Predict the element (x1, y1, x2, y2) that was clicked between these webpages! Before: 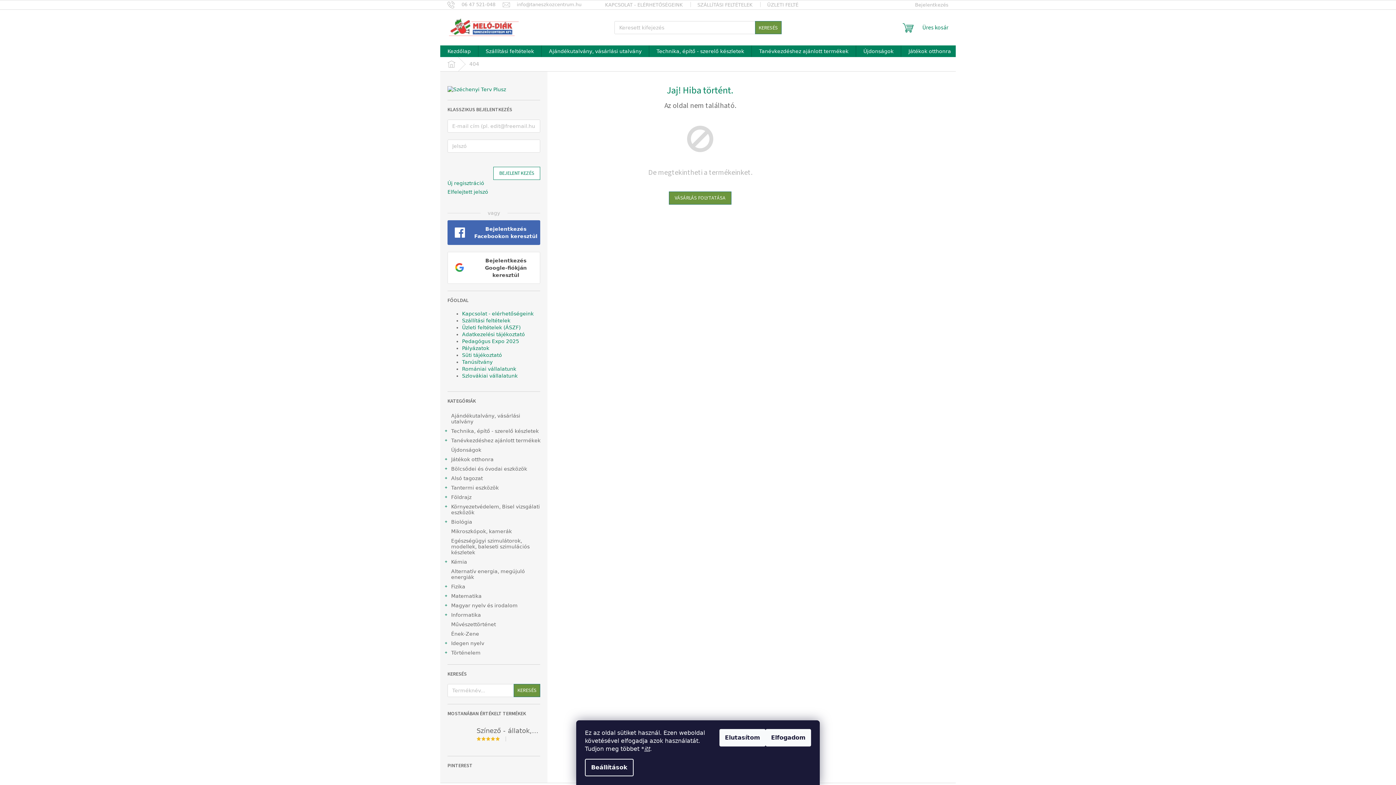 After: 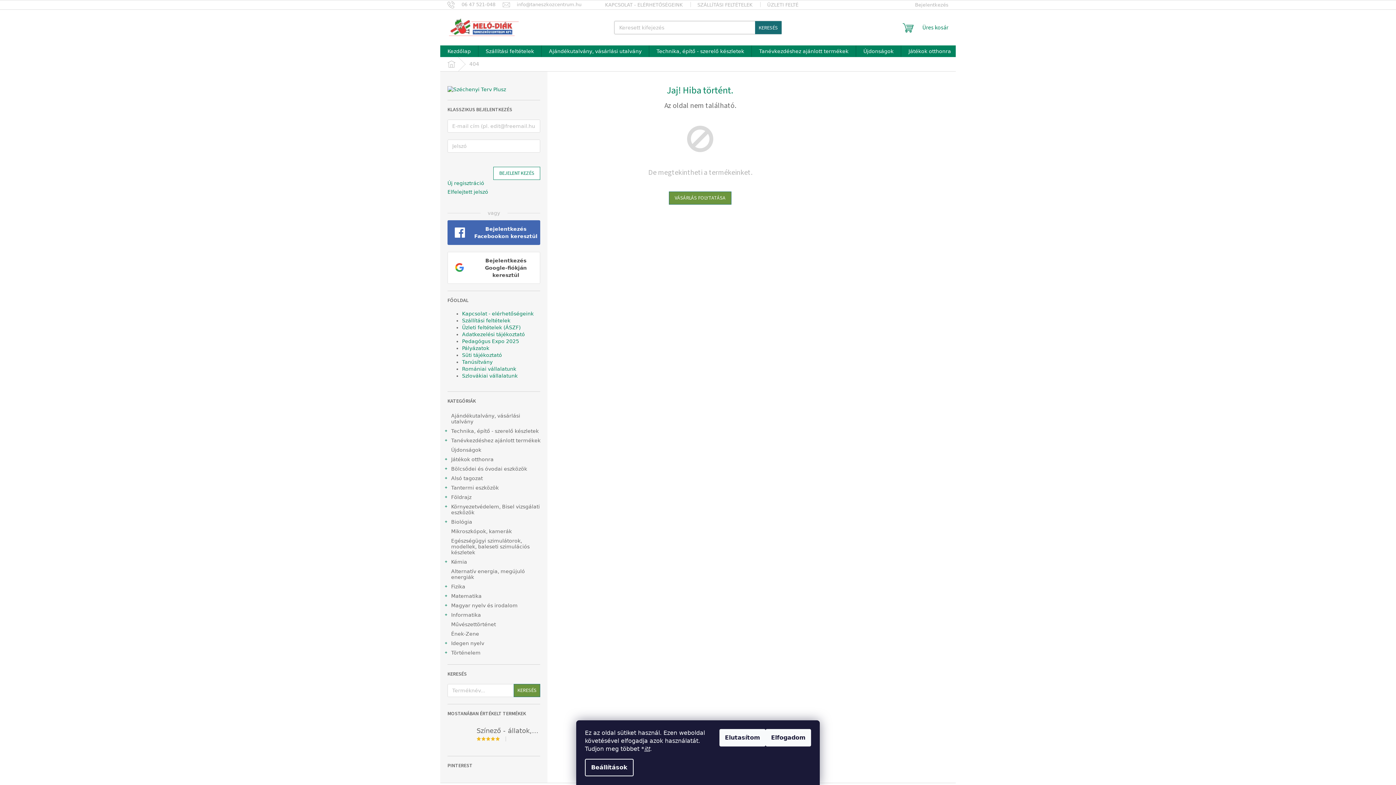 Action: bbox: (755, 21, 781, 34) label: KERESÉS